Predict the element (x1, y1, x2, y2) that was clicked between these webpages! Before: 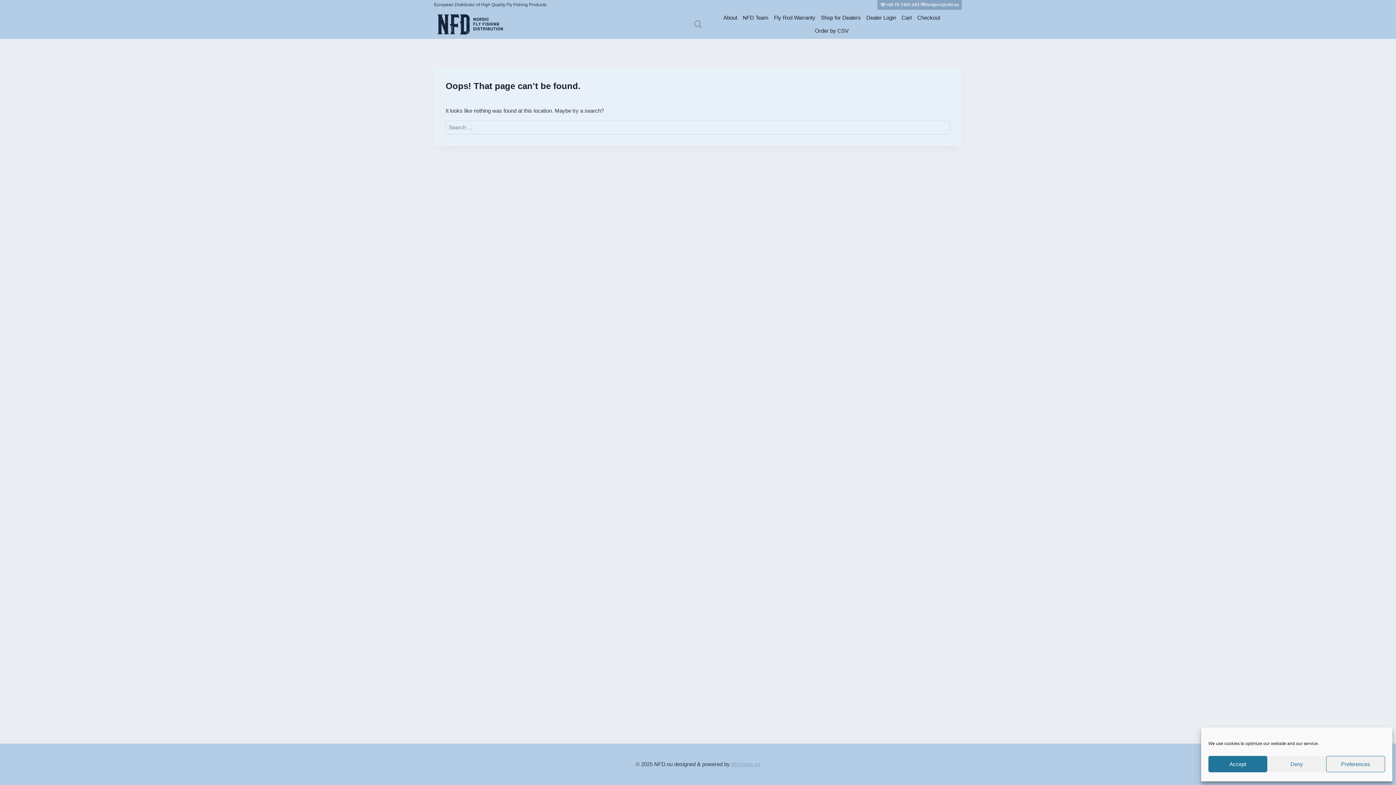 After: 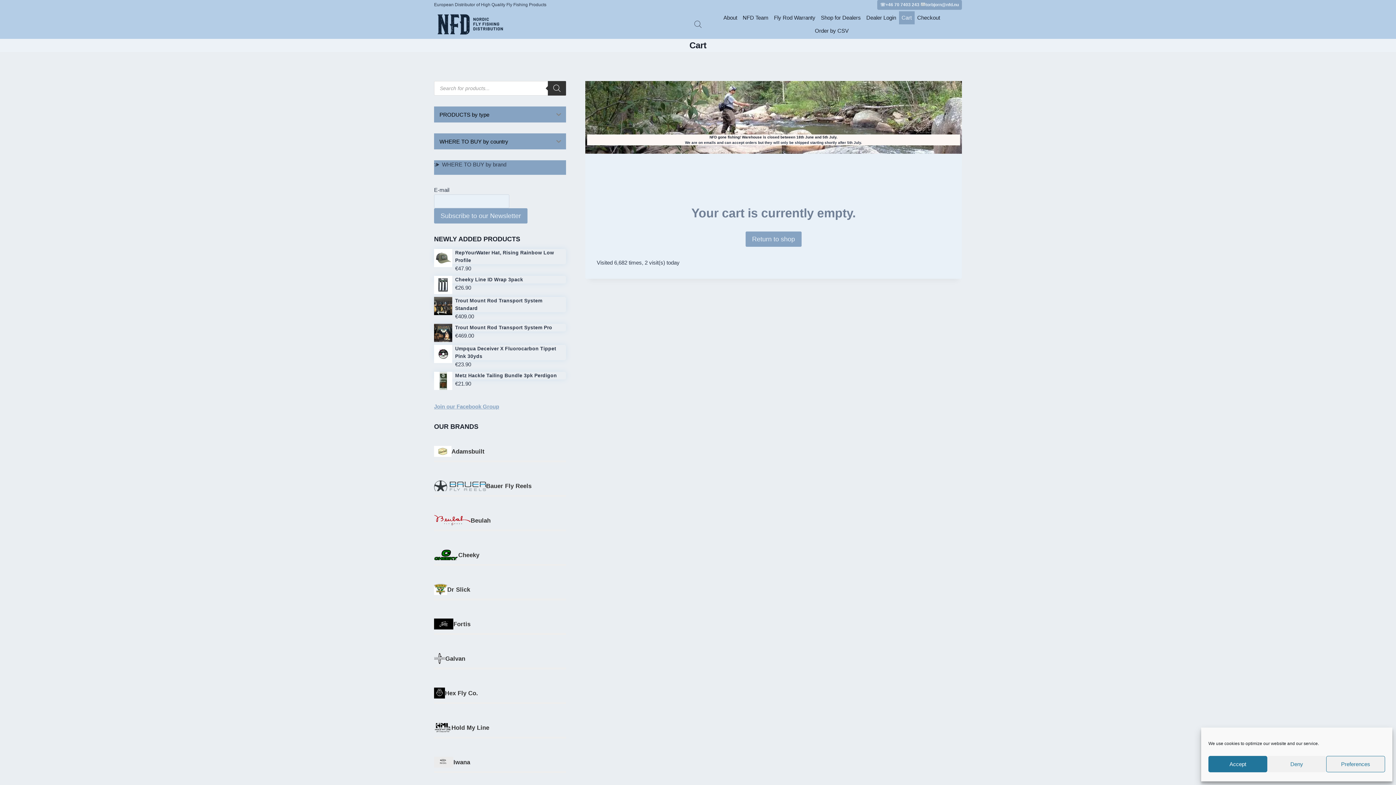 Action: label: Cart bbox: (899, 11, 914, 24)